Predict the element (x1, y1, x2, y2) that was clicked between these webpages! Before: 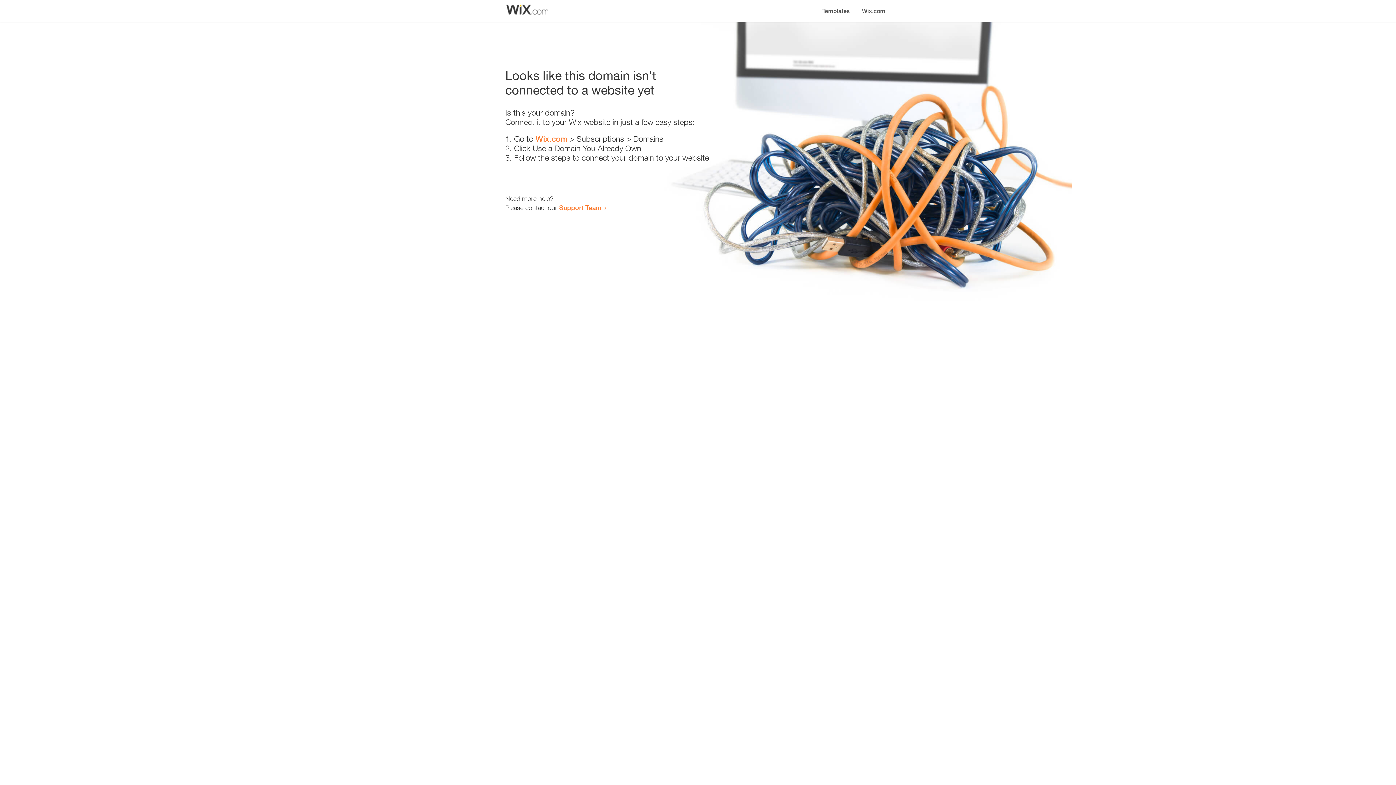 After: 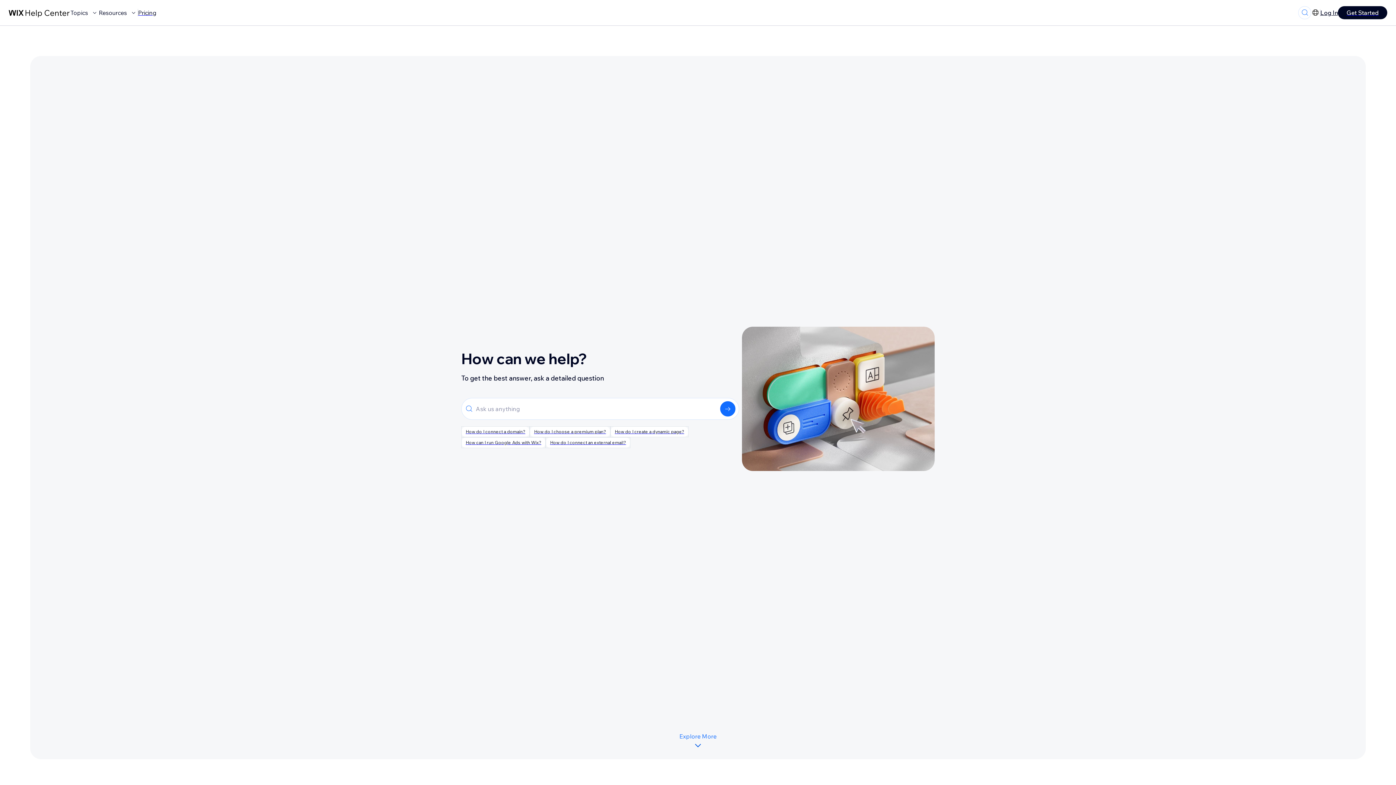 Action: bbox: (559, 203, 601, 211) label: Support Team